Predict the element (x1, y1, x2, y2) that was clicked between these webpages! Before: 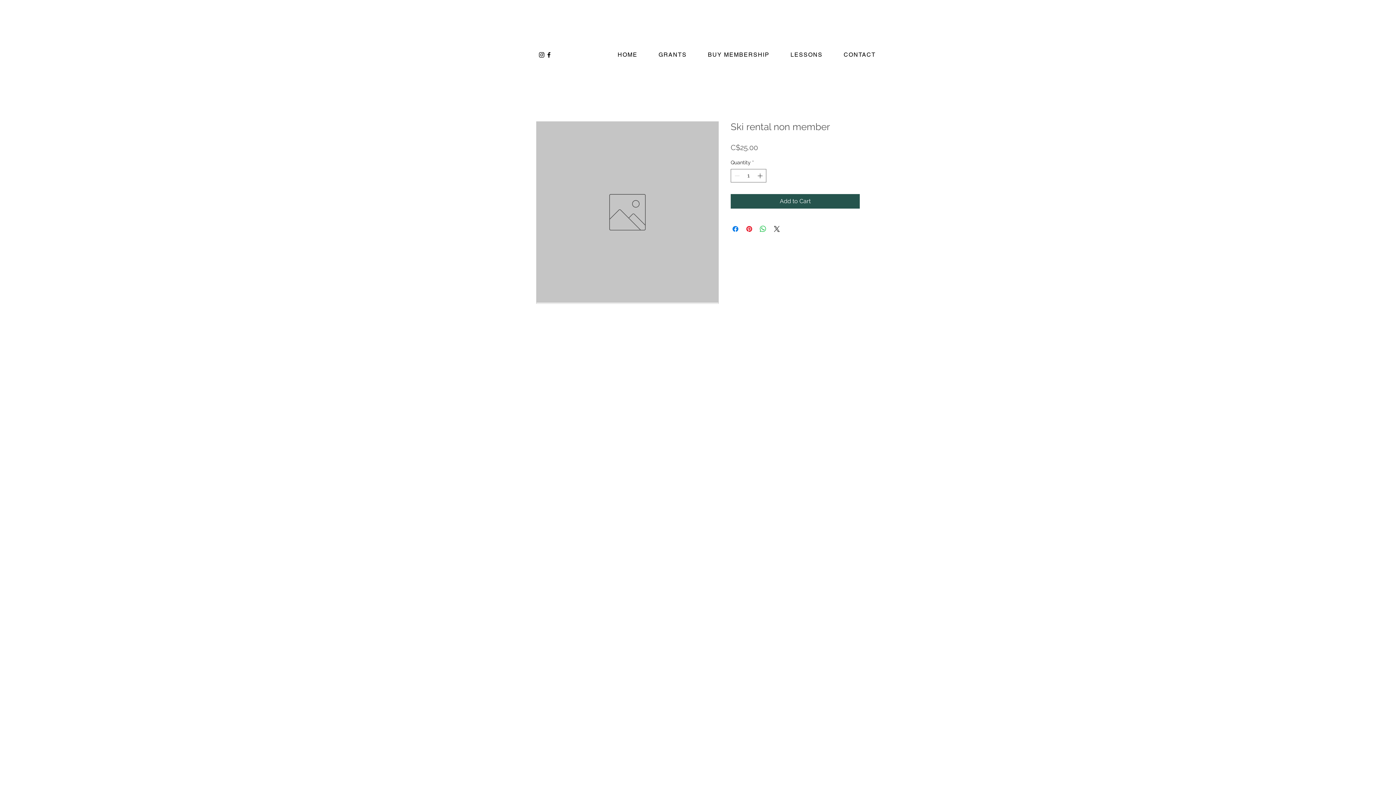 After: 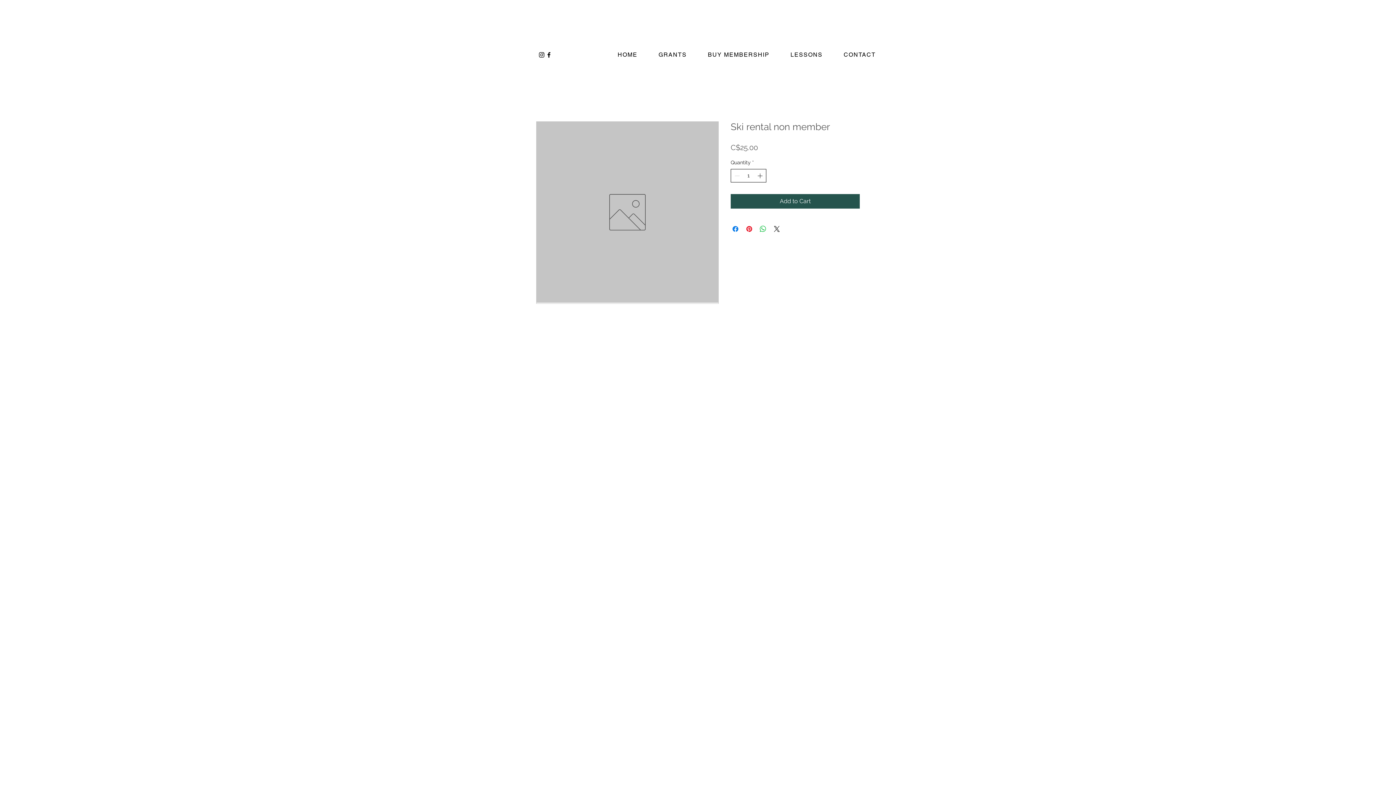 Action: label: Increment bbox: (756, 169, 765, 182)